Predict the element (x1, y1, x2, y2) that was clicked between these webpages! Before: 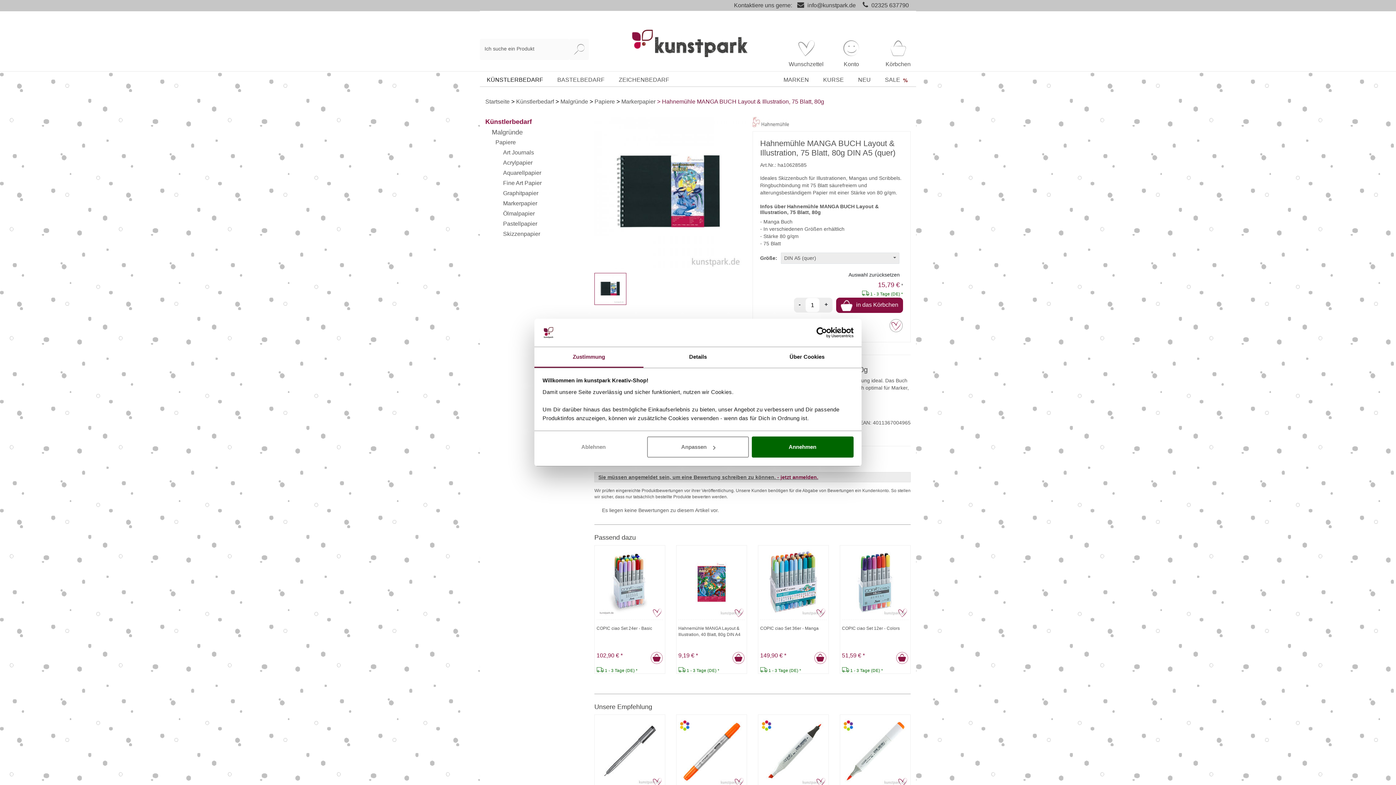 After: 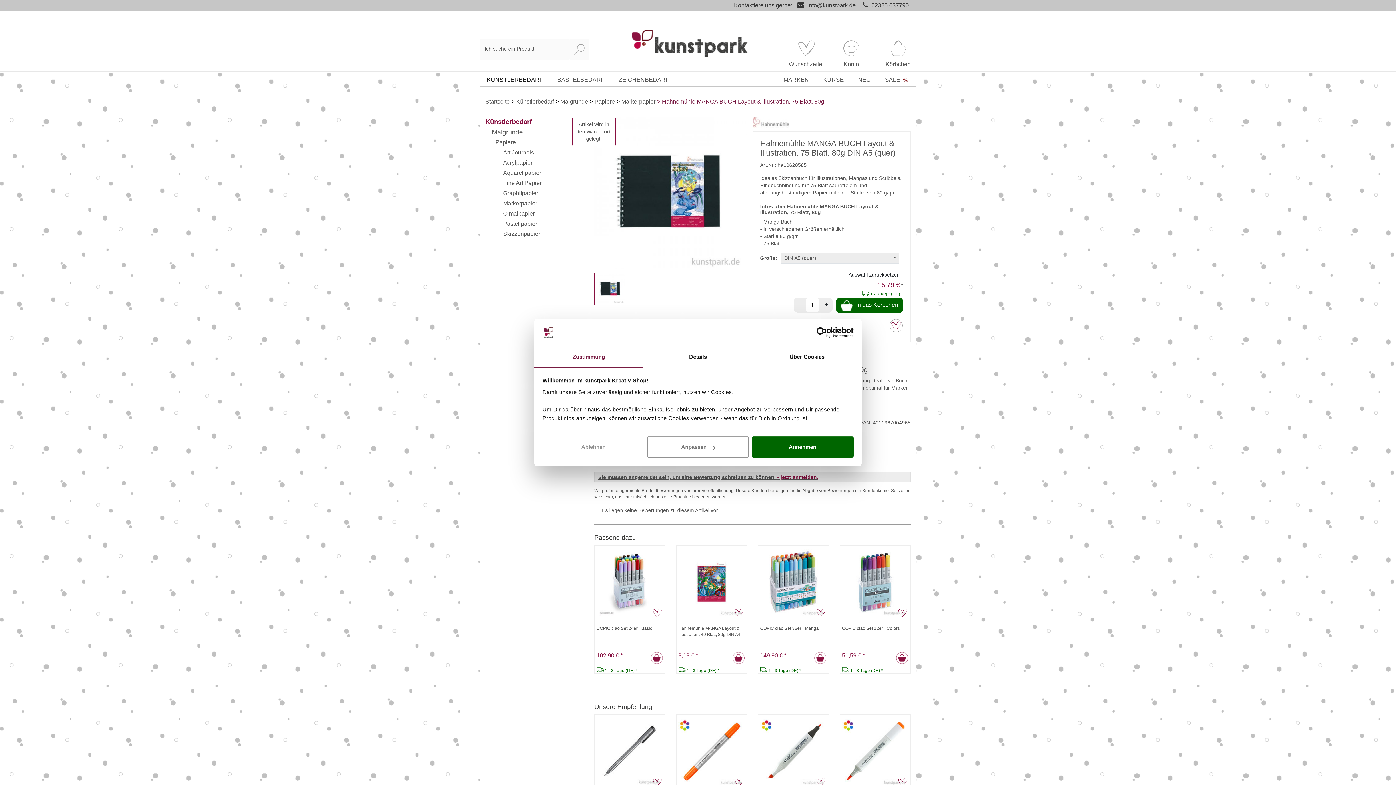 Action: bbox: (836, 297, 903, 313) label: in das Körbchen